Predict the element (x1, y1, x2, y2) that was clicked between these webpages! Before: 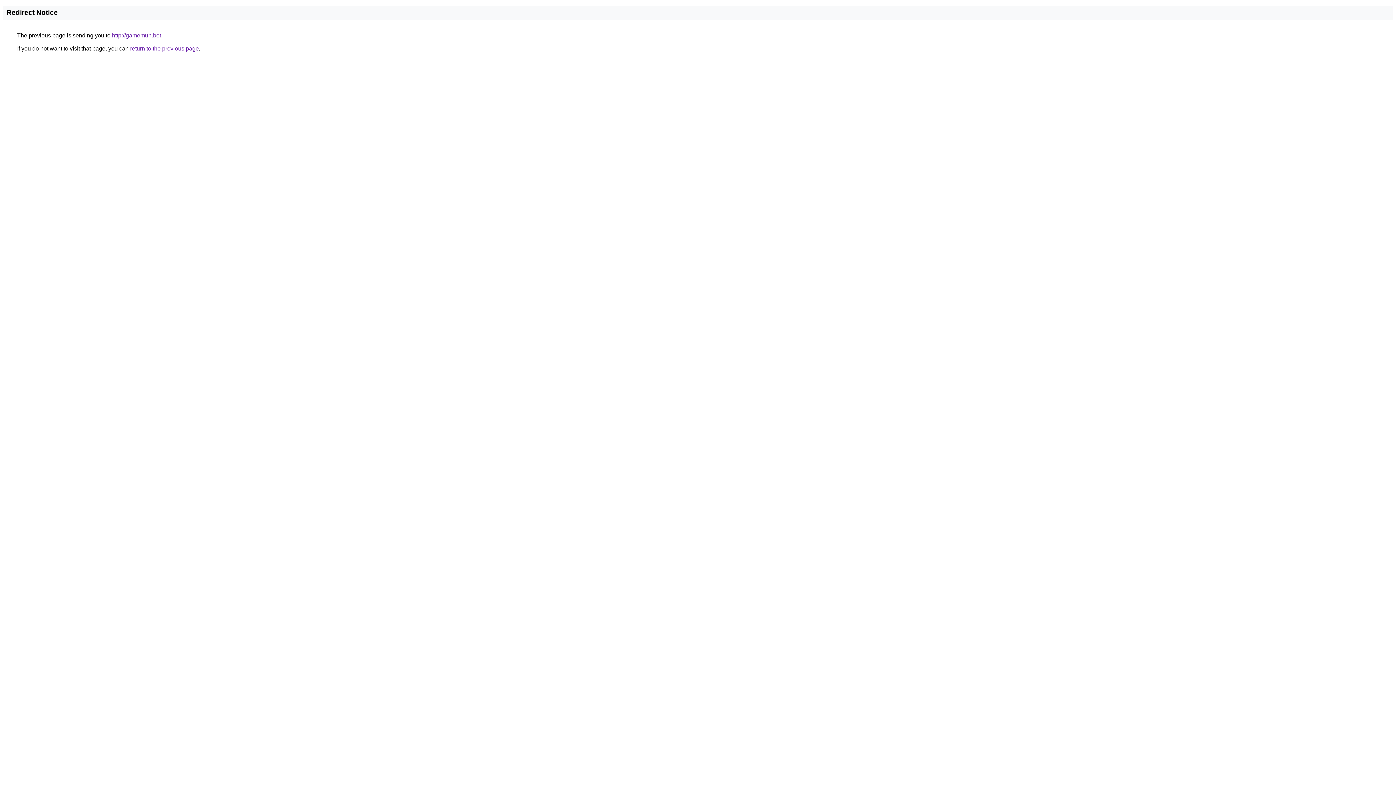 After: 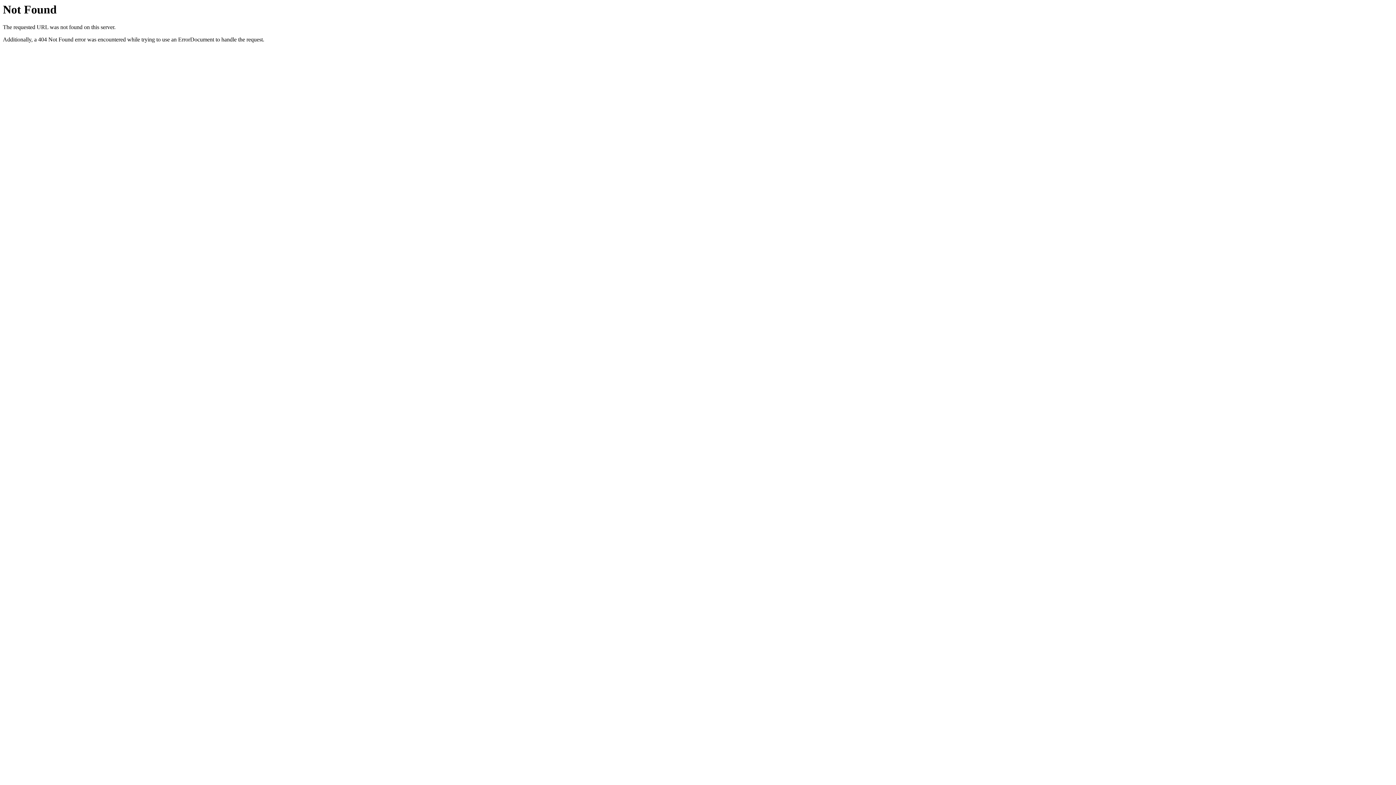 Action: bbox: (112, 32, 161, 38) label: http://gamemun.bet